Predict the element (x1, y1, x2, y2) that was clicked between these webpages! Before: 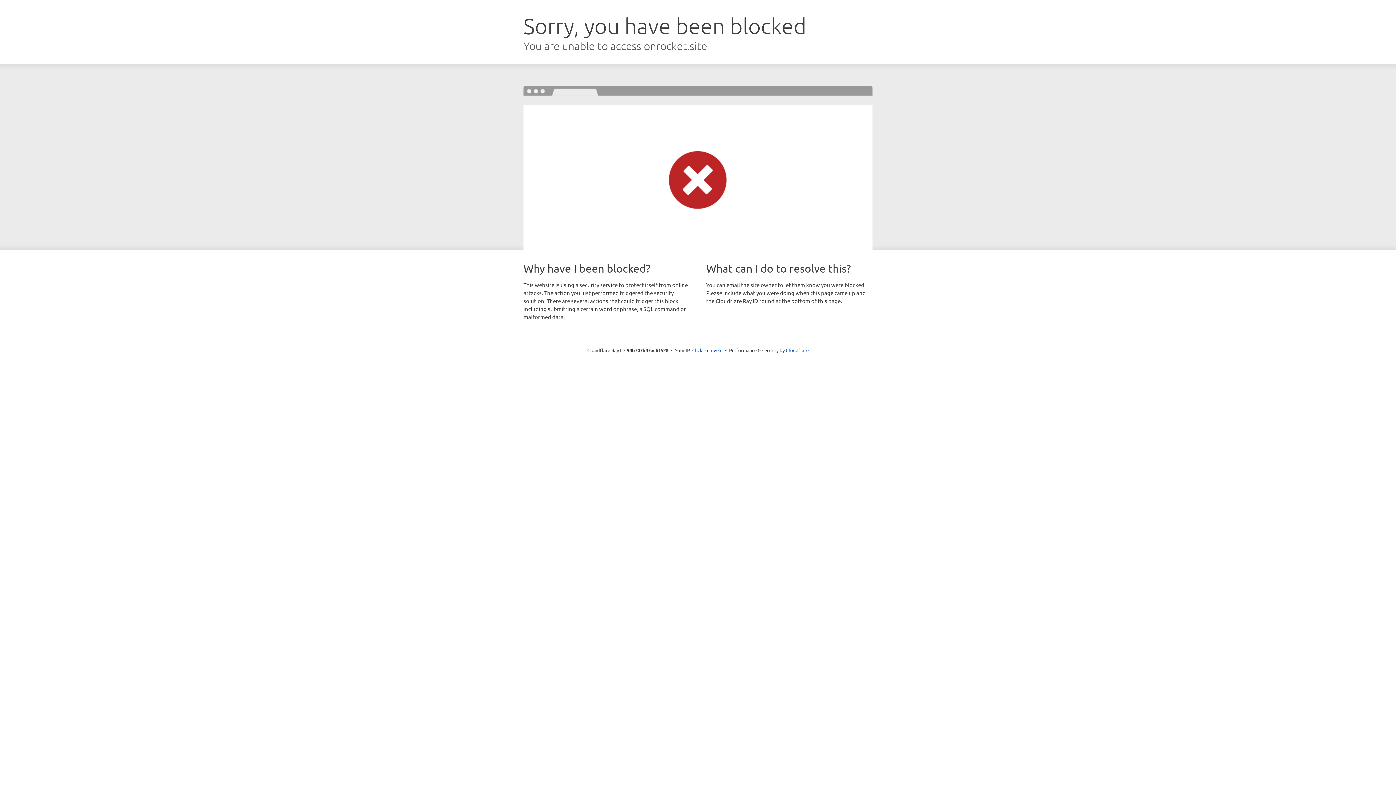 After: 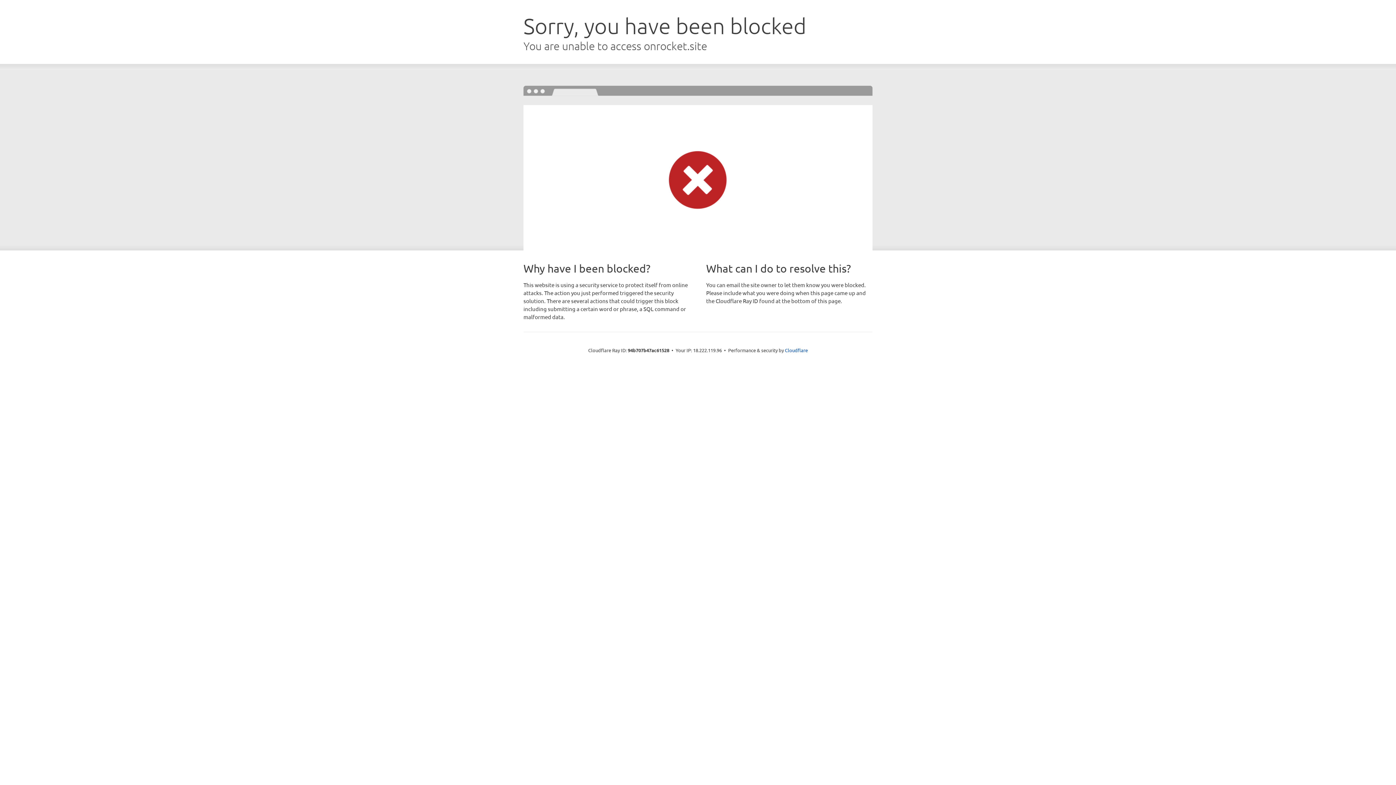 Action: label: Click to reveal bbox: (692, 346, 722, 353)